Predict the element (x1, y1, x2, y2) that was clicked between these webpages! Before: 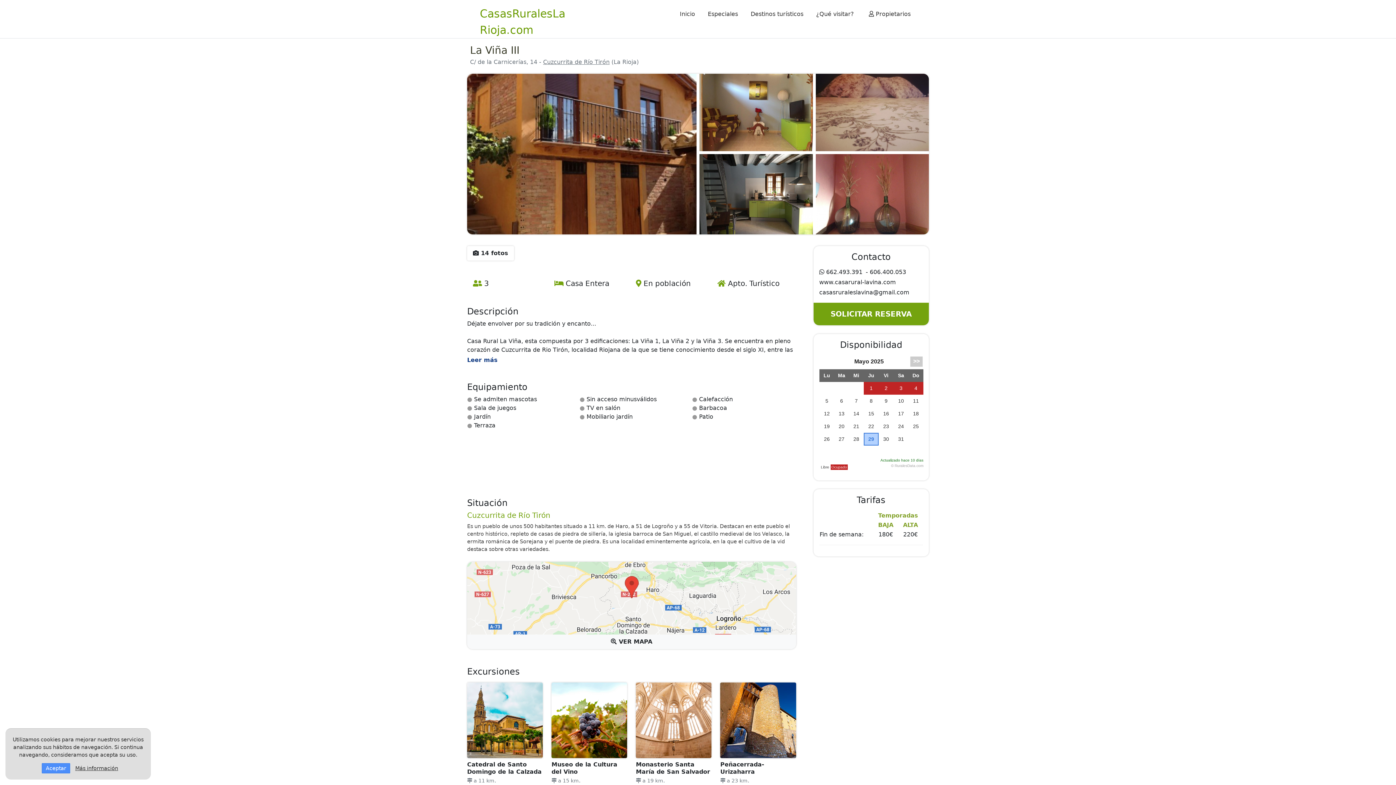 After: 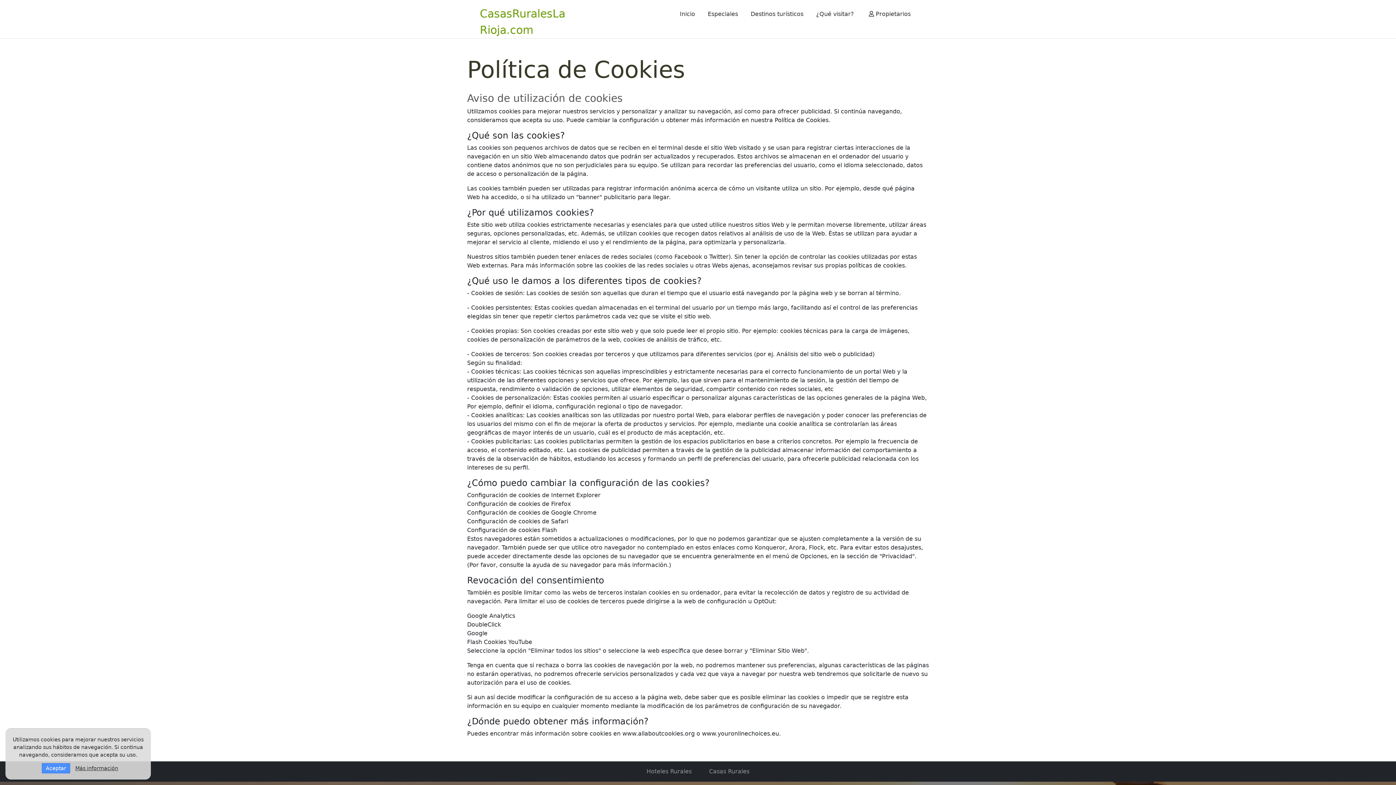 Action: bbox: (75, 765, 118, 771) label: Más información